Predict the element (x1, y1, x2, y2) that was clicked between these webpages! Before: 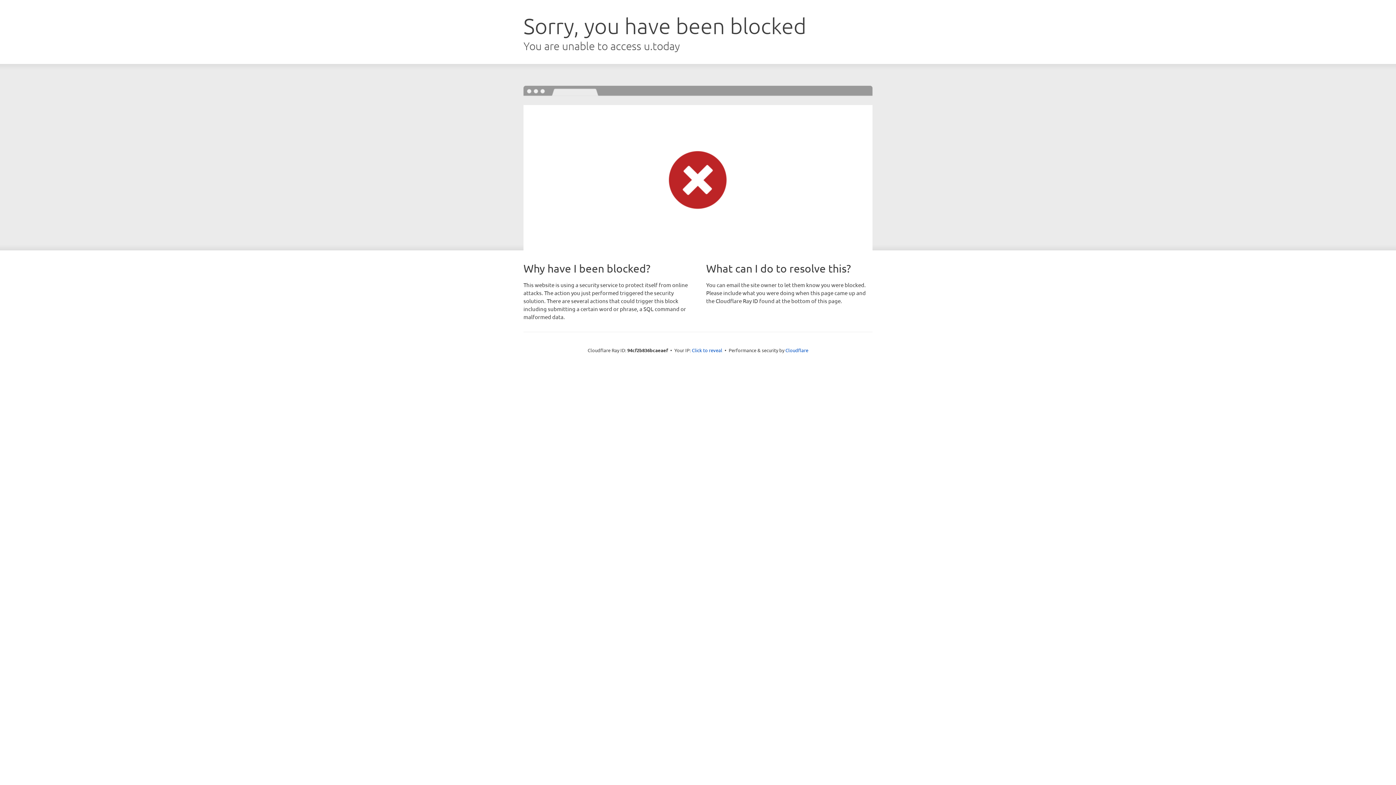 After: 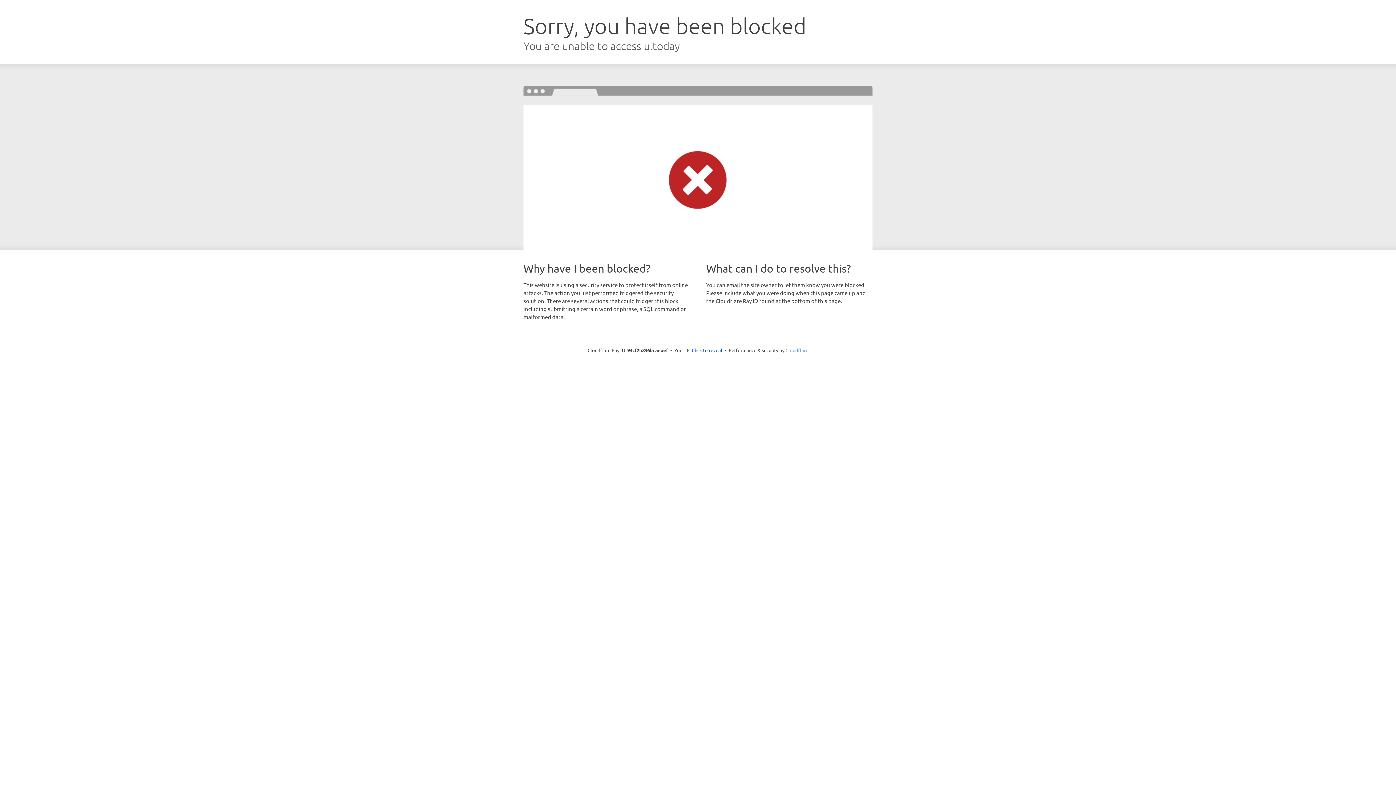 Action: bbox: (785, 347, 808, 353) label: Cloudflare